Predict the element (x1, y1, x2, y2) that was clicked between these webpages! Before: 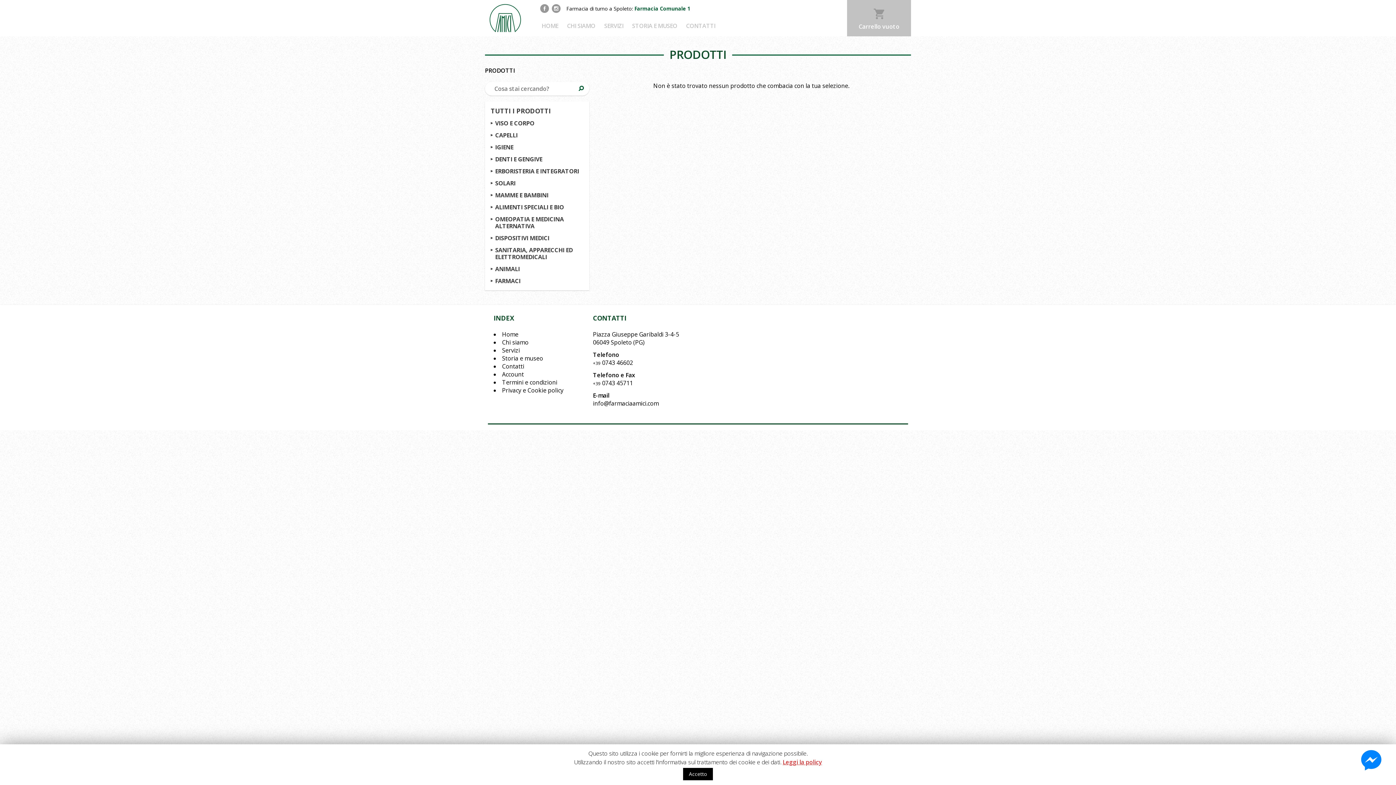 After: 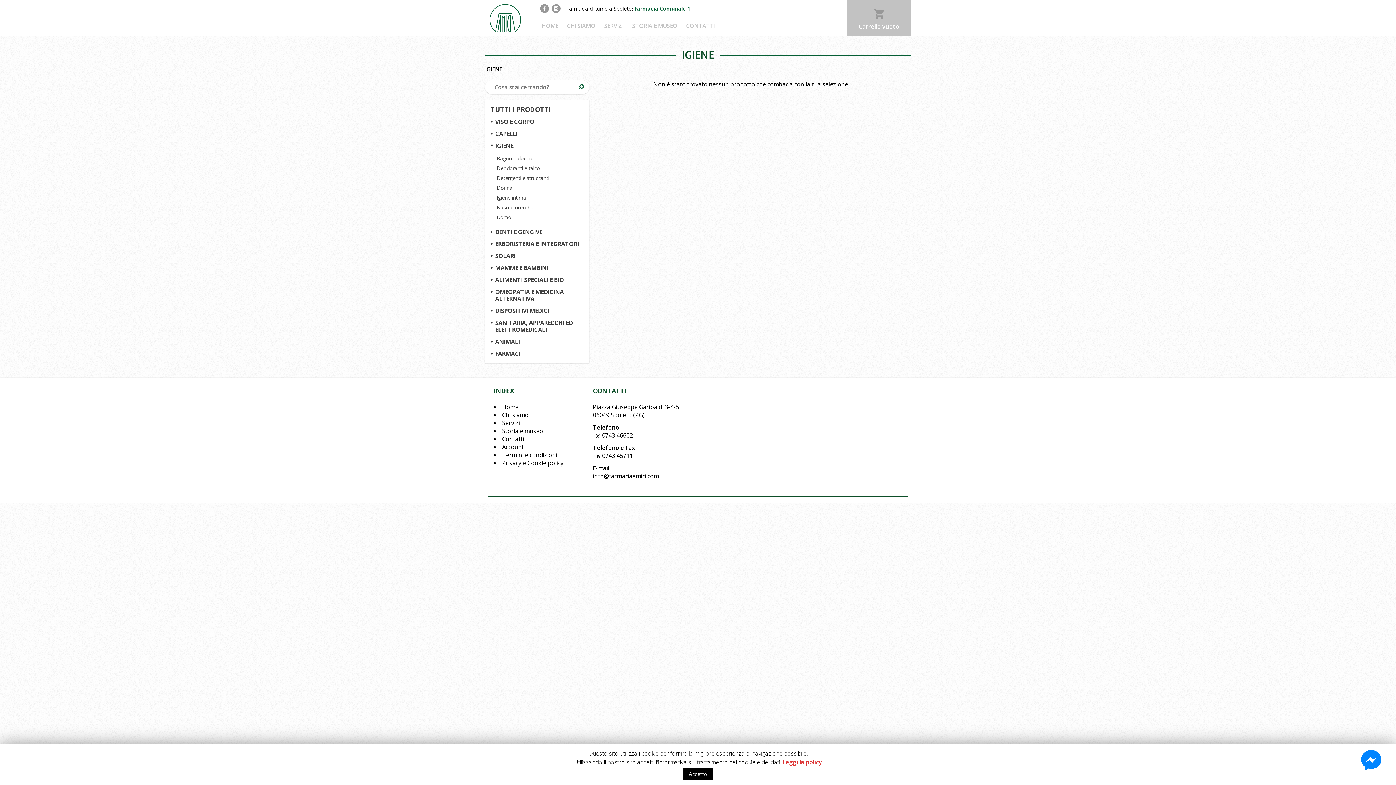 Action: label: IGIENE bbox: (490, 142, 583, 152)